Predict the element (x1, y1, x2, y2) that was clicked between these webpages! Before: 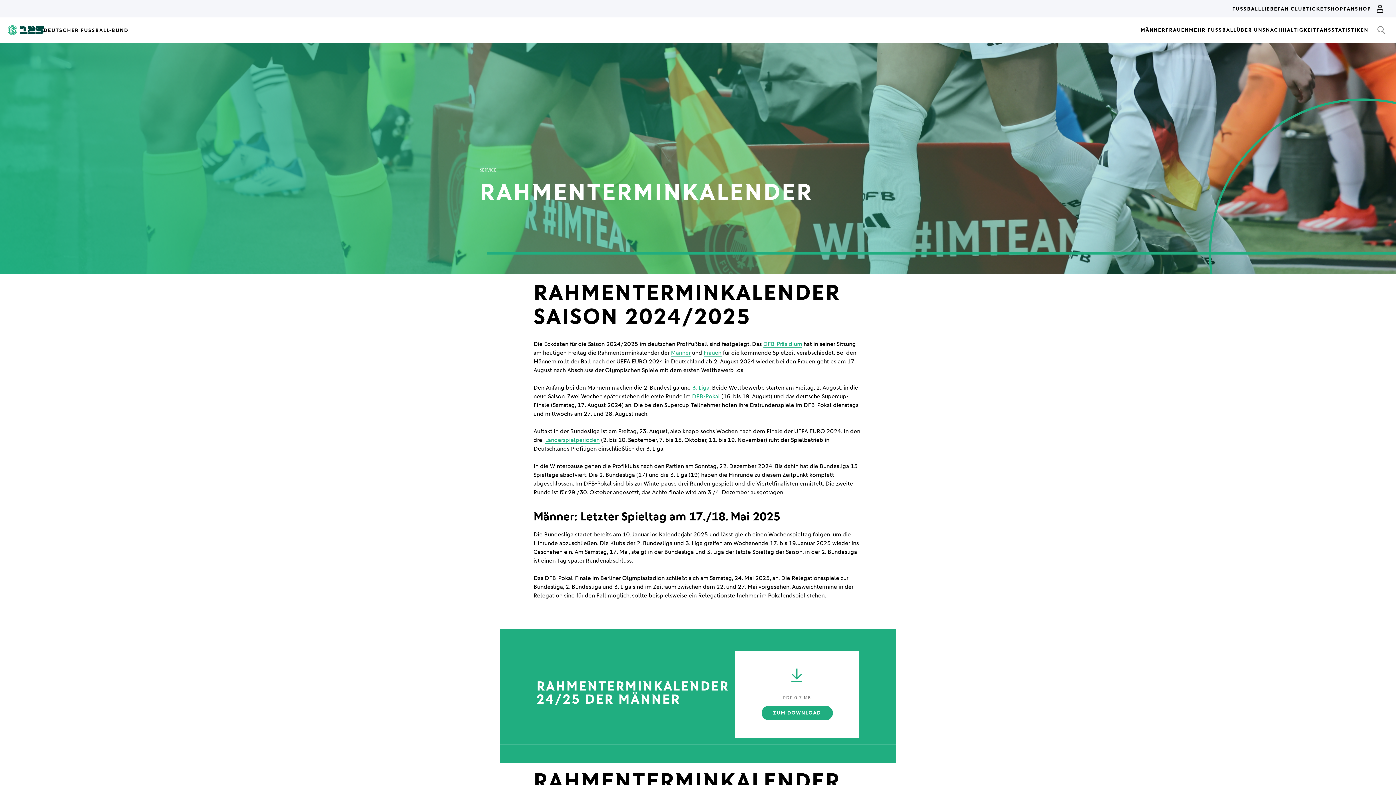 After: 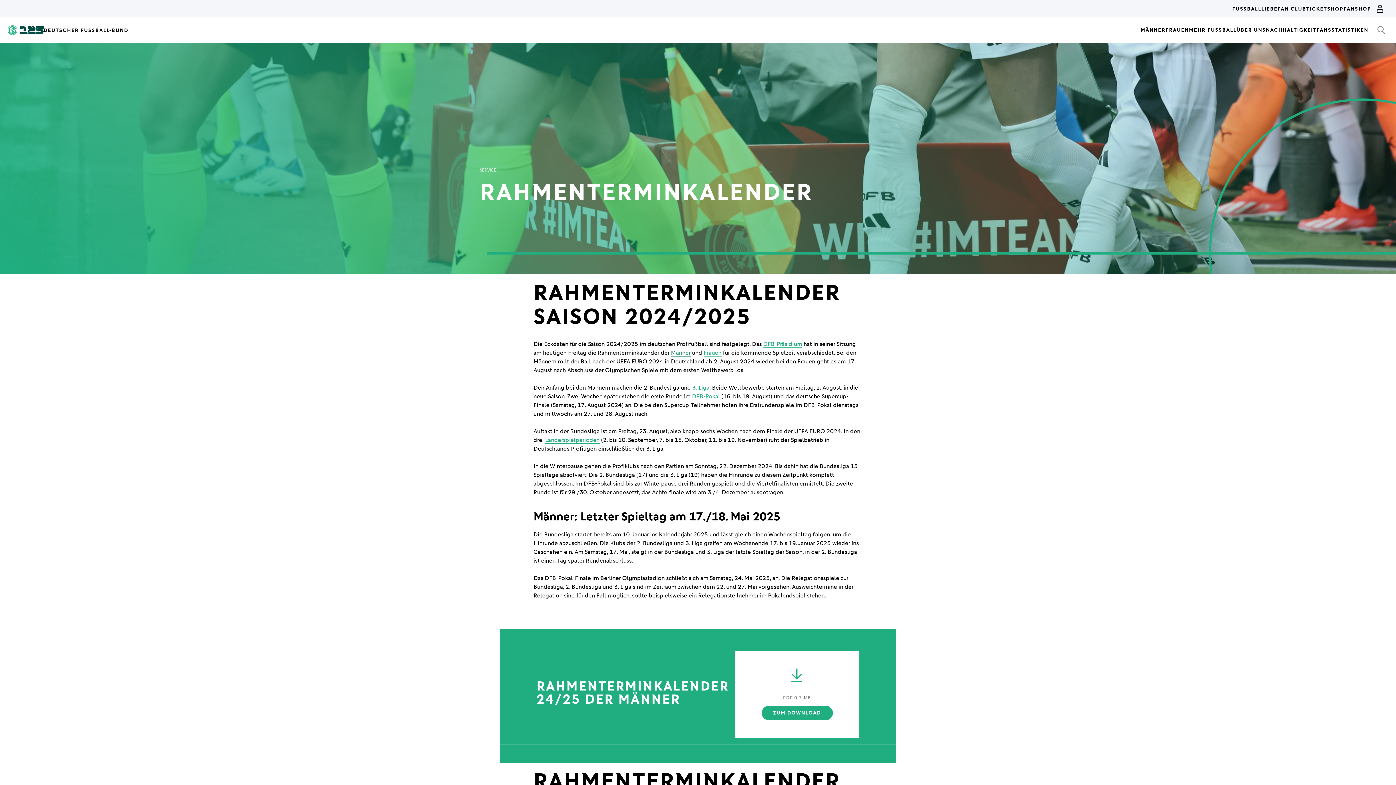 Action: label: Männer bbox: (671, 349, 690, 356)